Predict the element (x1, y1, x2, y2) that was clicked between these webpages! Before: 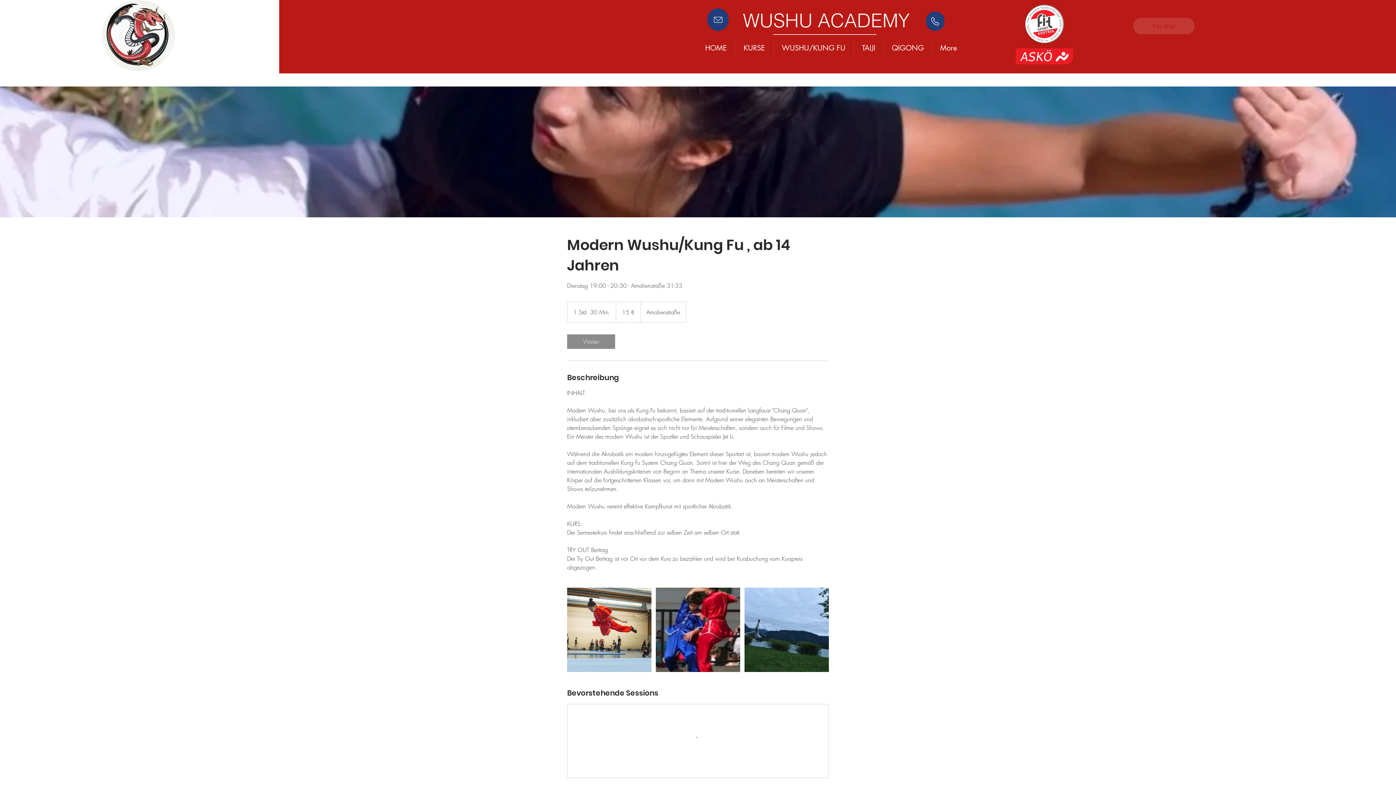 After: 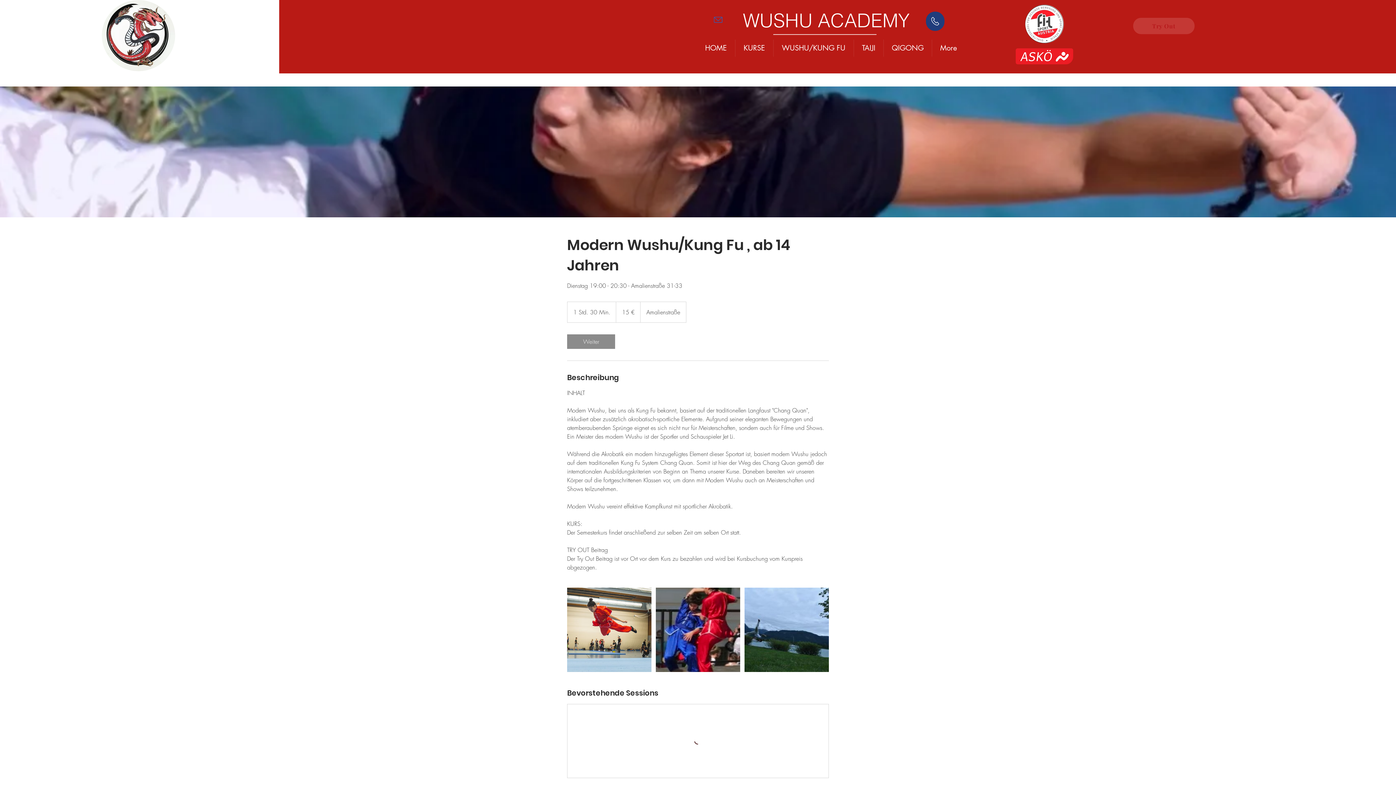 Action: label: Kontakt bbox: (707, 8, 728, 30)